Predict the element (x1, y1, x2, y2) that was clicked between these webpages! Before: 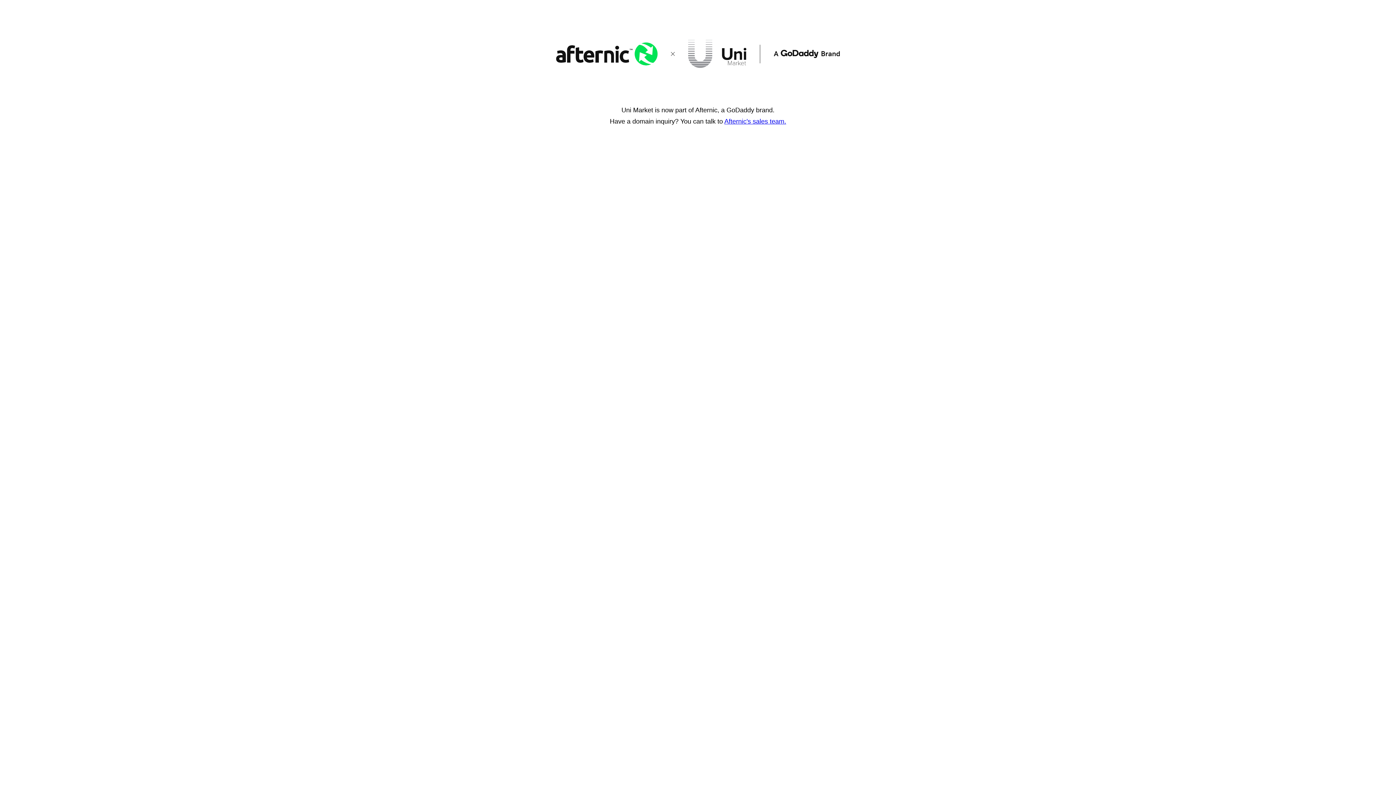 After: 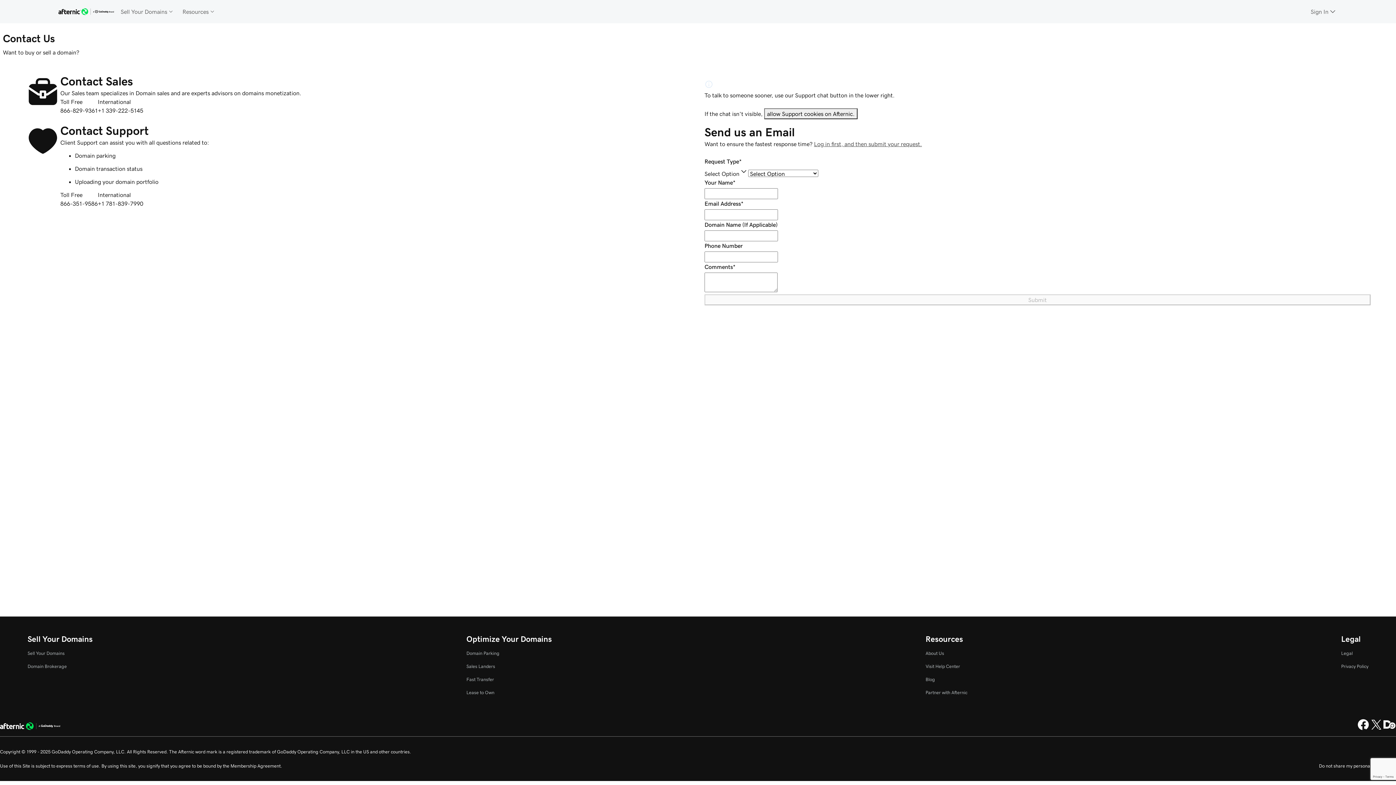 Action: bbox: (724, 117, 786, 125) label: Afternic's sales team.